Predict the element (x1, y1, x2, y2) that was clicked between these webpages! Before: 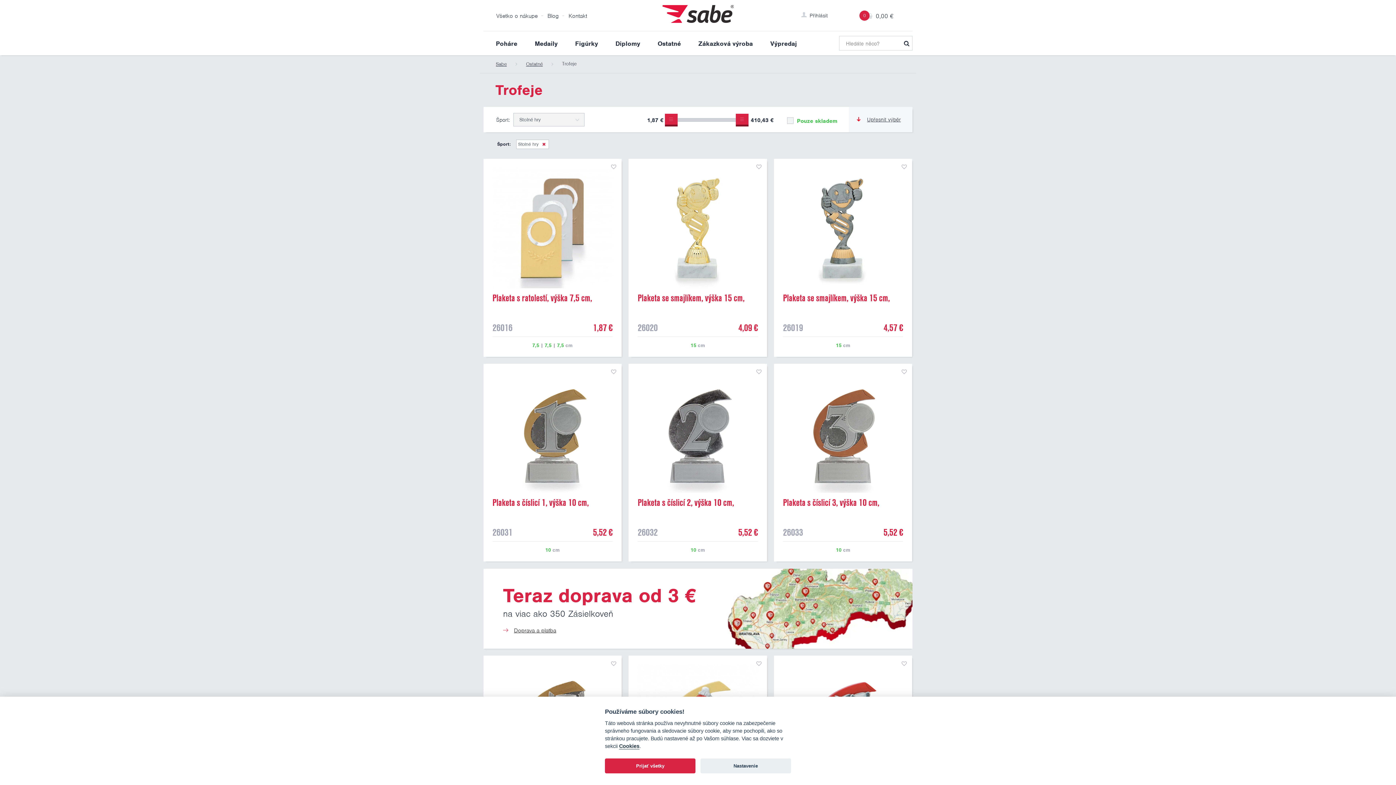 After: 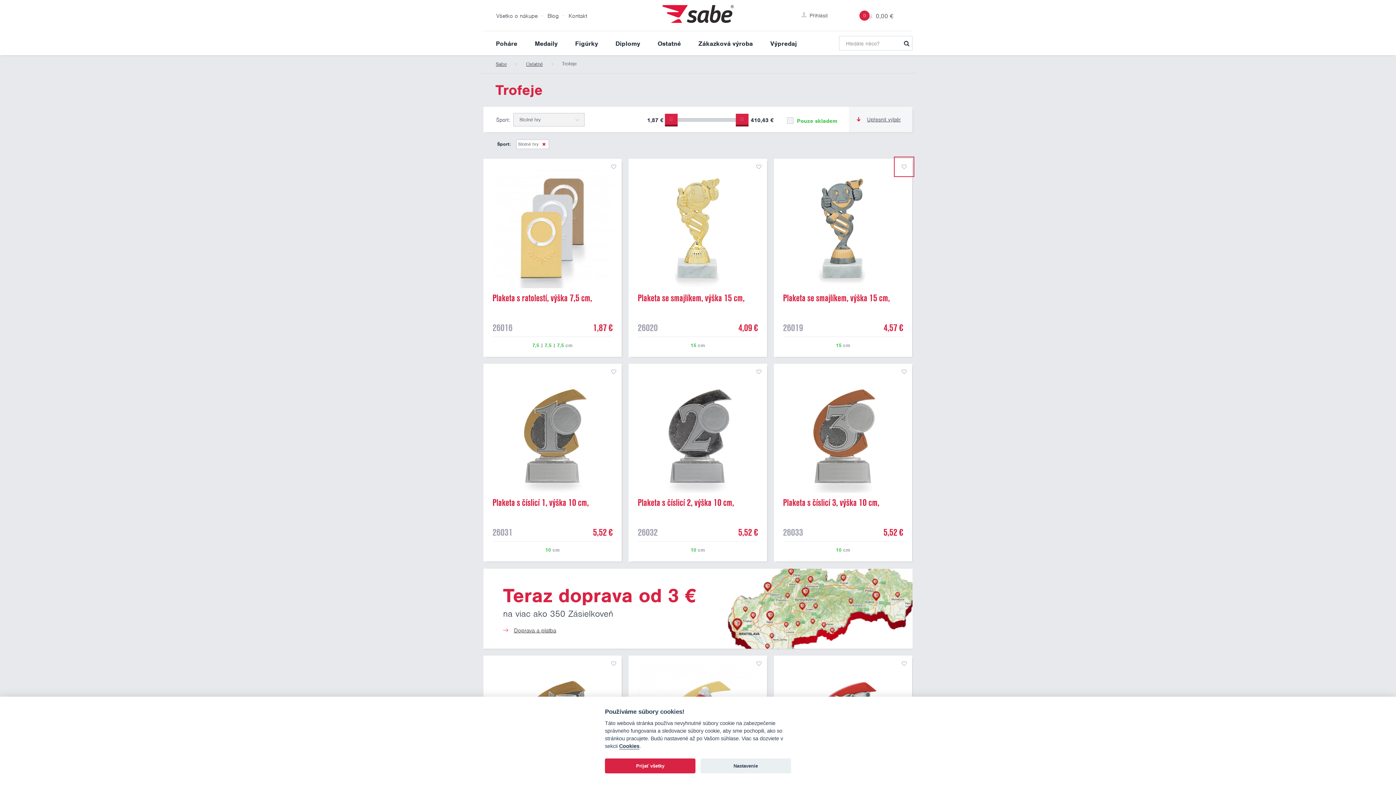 Action: bbox: (896, 158, 912, 174) label: přidat do seznamu oblíbených produktů